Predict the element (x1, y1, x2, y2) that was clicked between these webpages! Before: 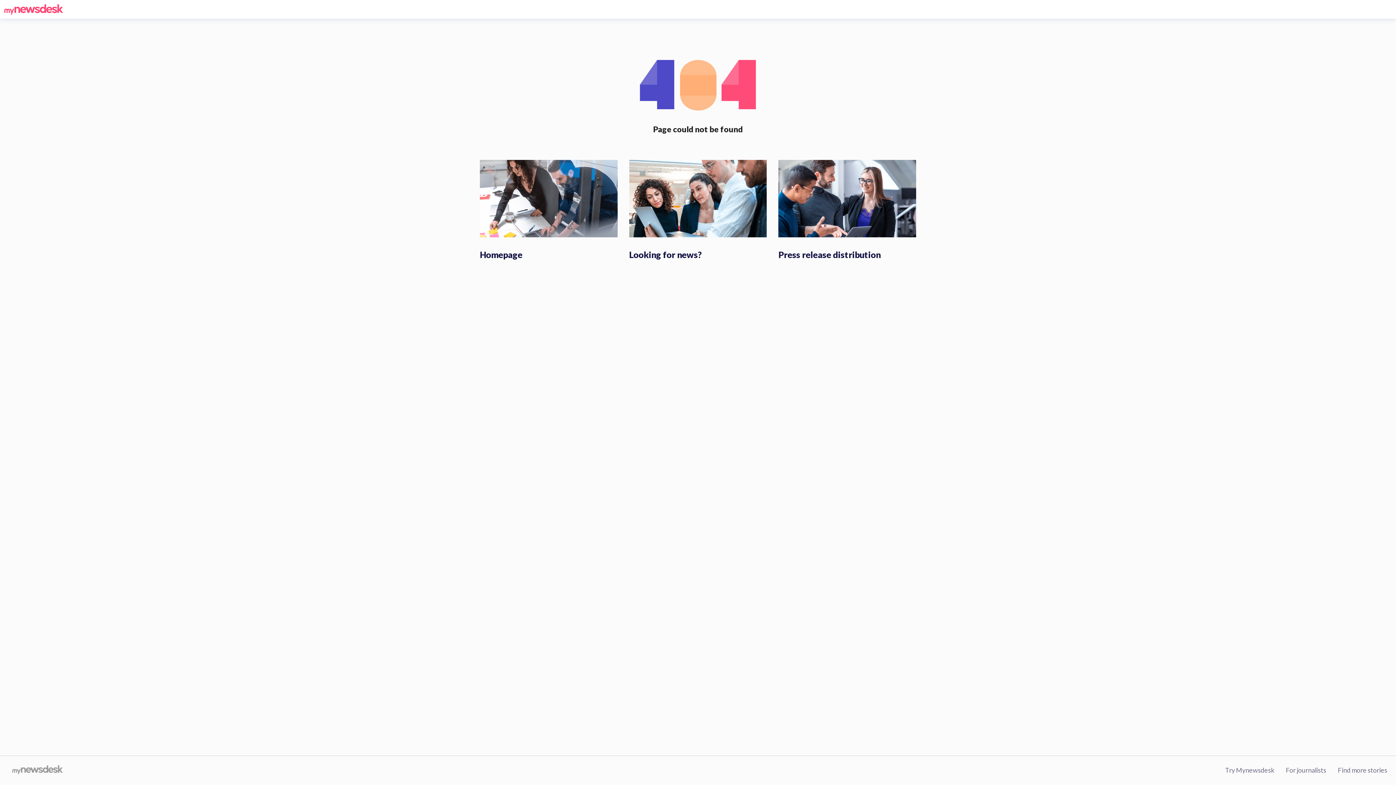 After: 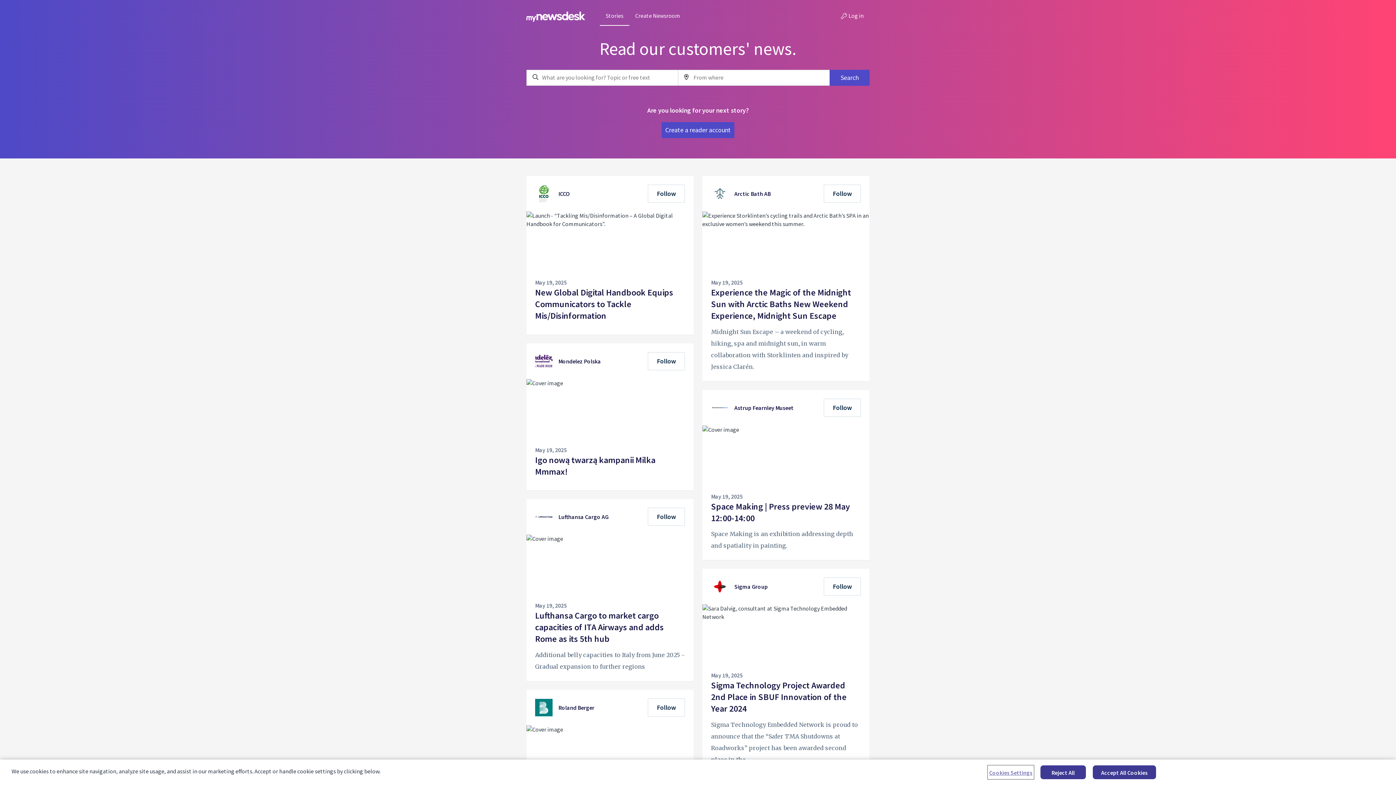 Action: bbox: (629, 194, 767, 201)